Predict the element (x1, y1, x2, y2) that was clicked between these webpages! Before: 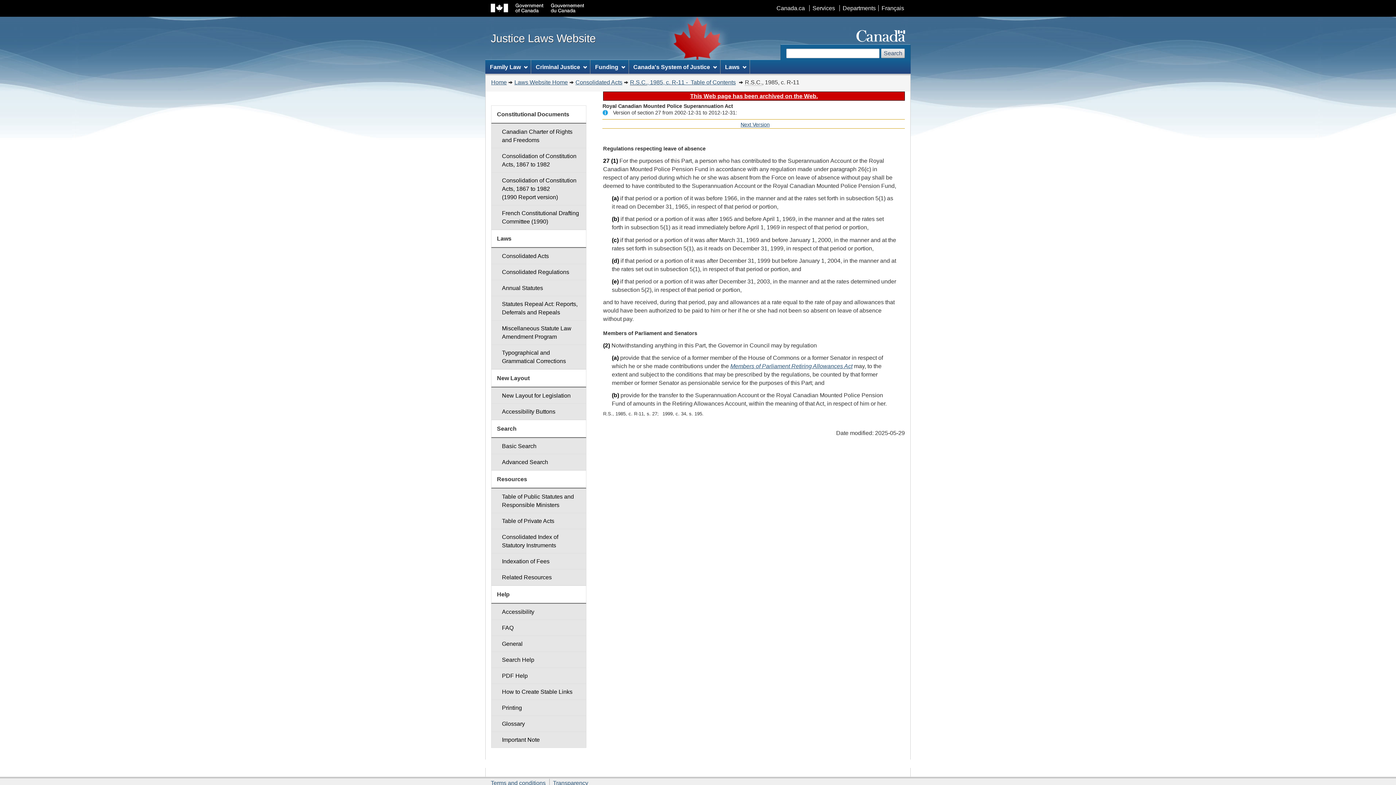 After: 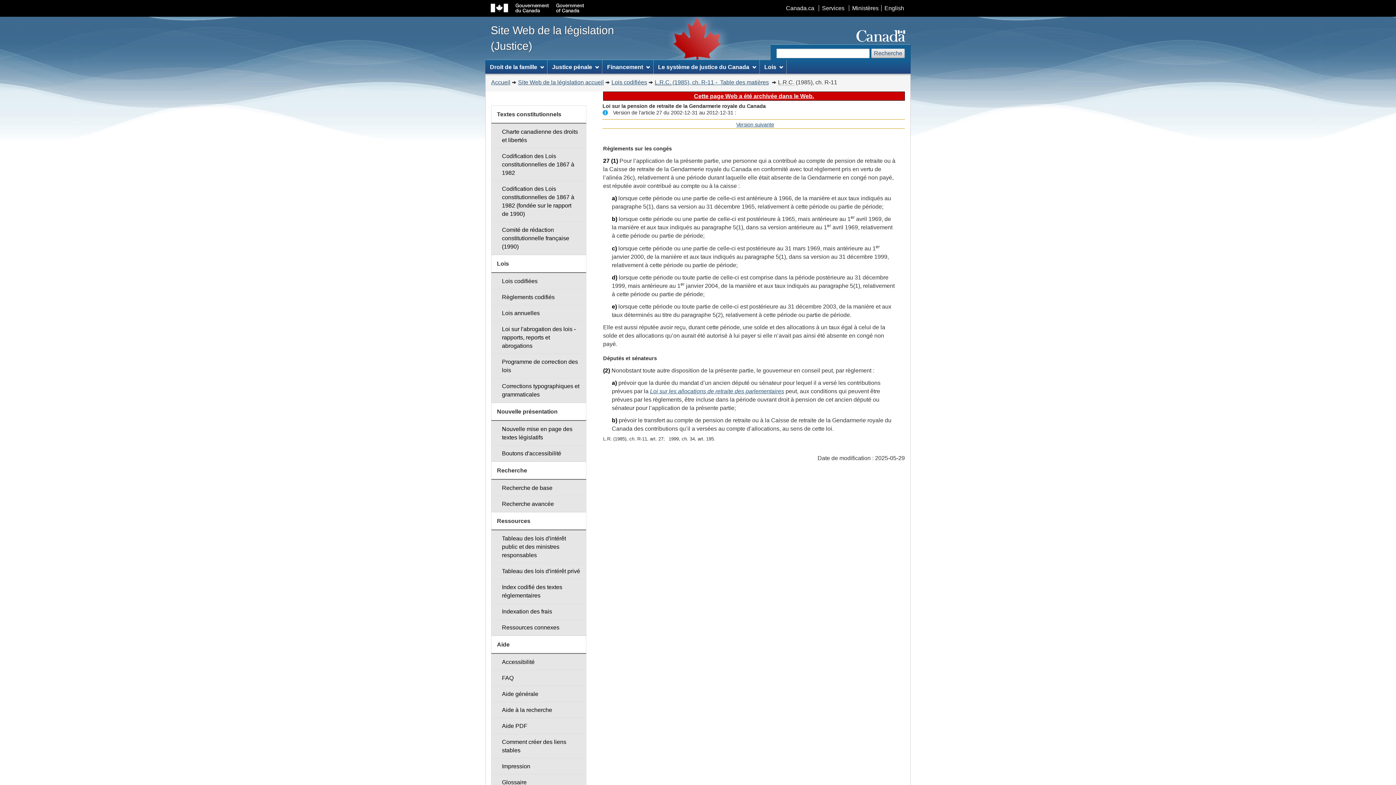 Action: label: Français bbox: (878, 5, 907, 11)